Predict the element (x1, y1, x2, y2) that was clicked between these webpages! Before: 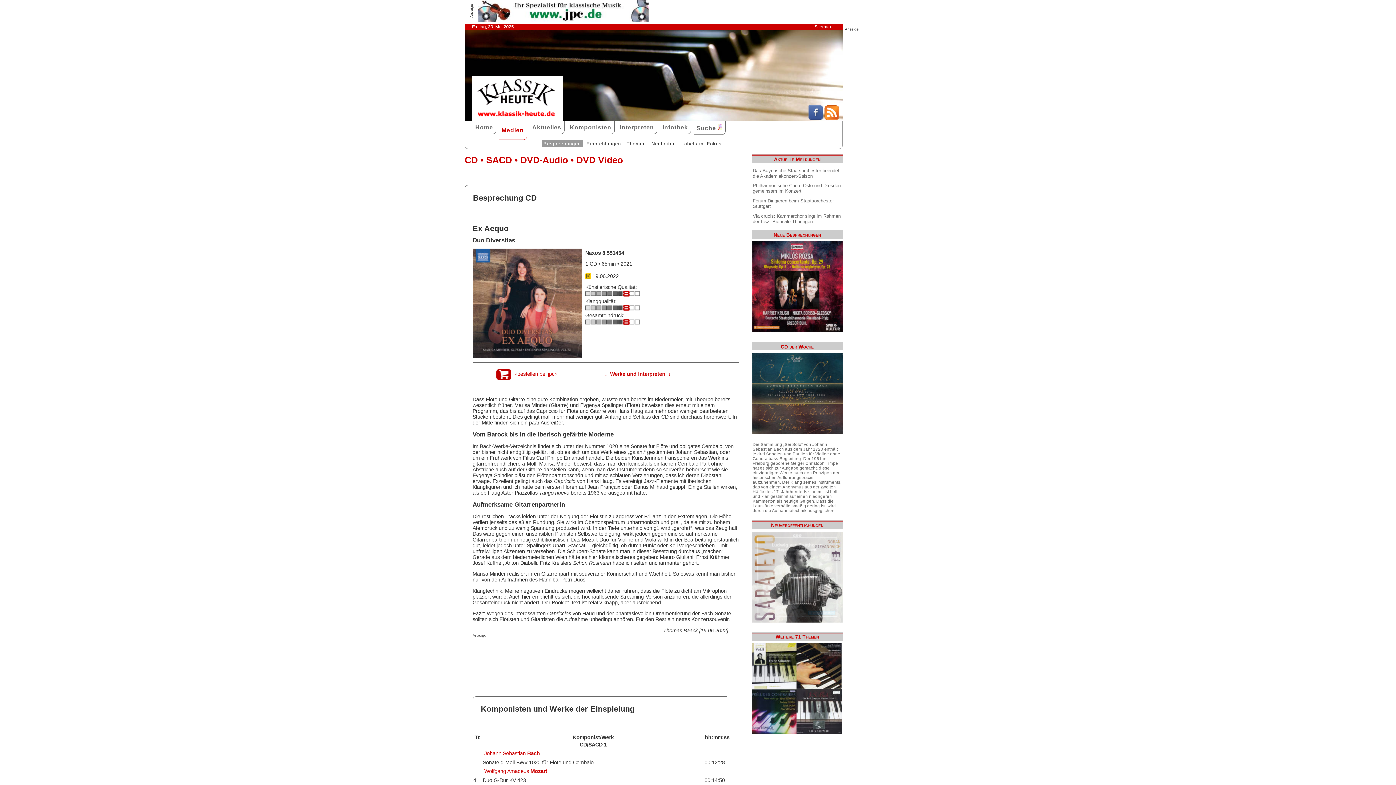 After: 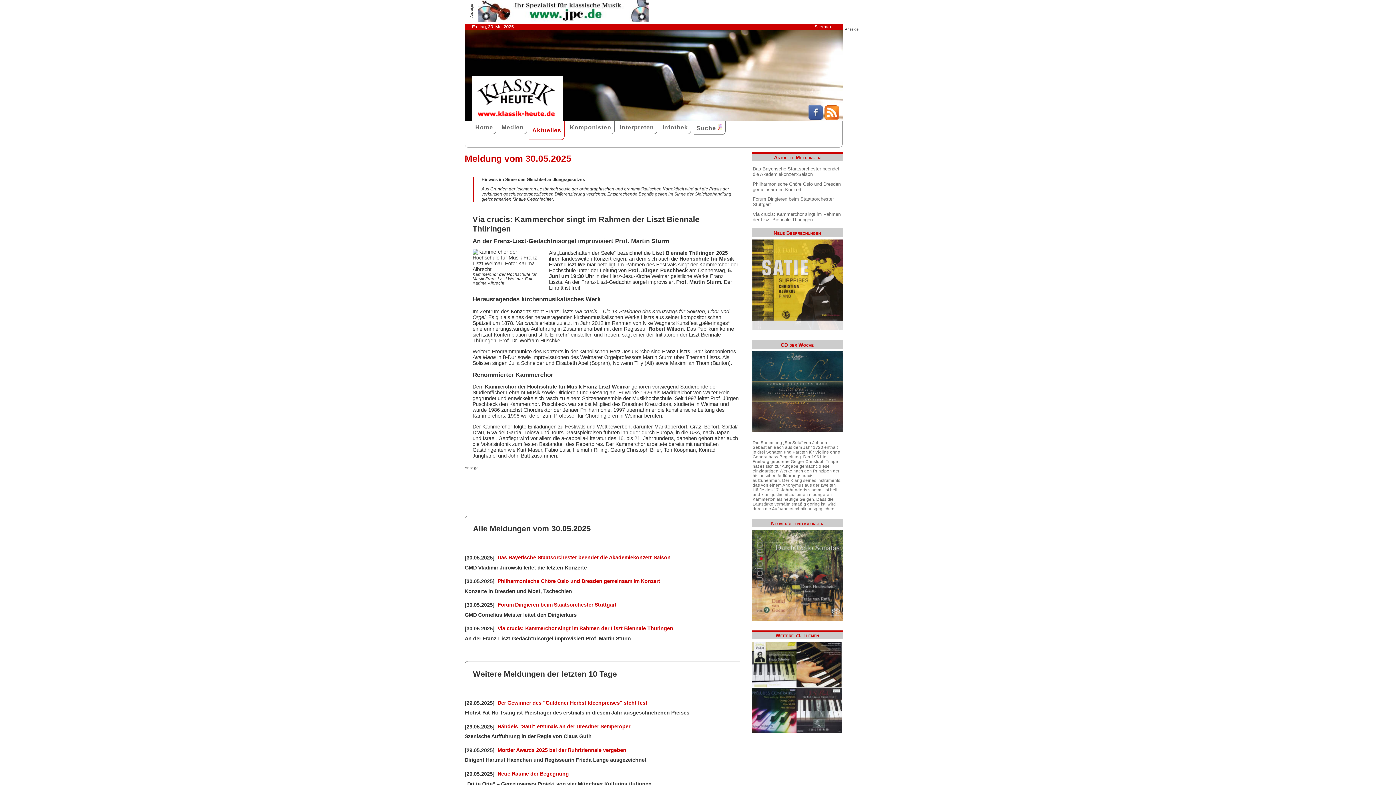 Action: label: Via crucis: Kammerchor singt im Rahmen der Liszt Biennale Thüringen bbox: (752, 212, 841, 225)